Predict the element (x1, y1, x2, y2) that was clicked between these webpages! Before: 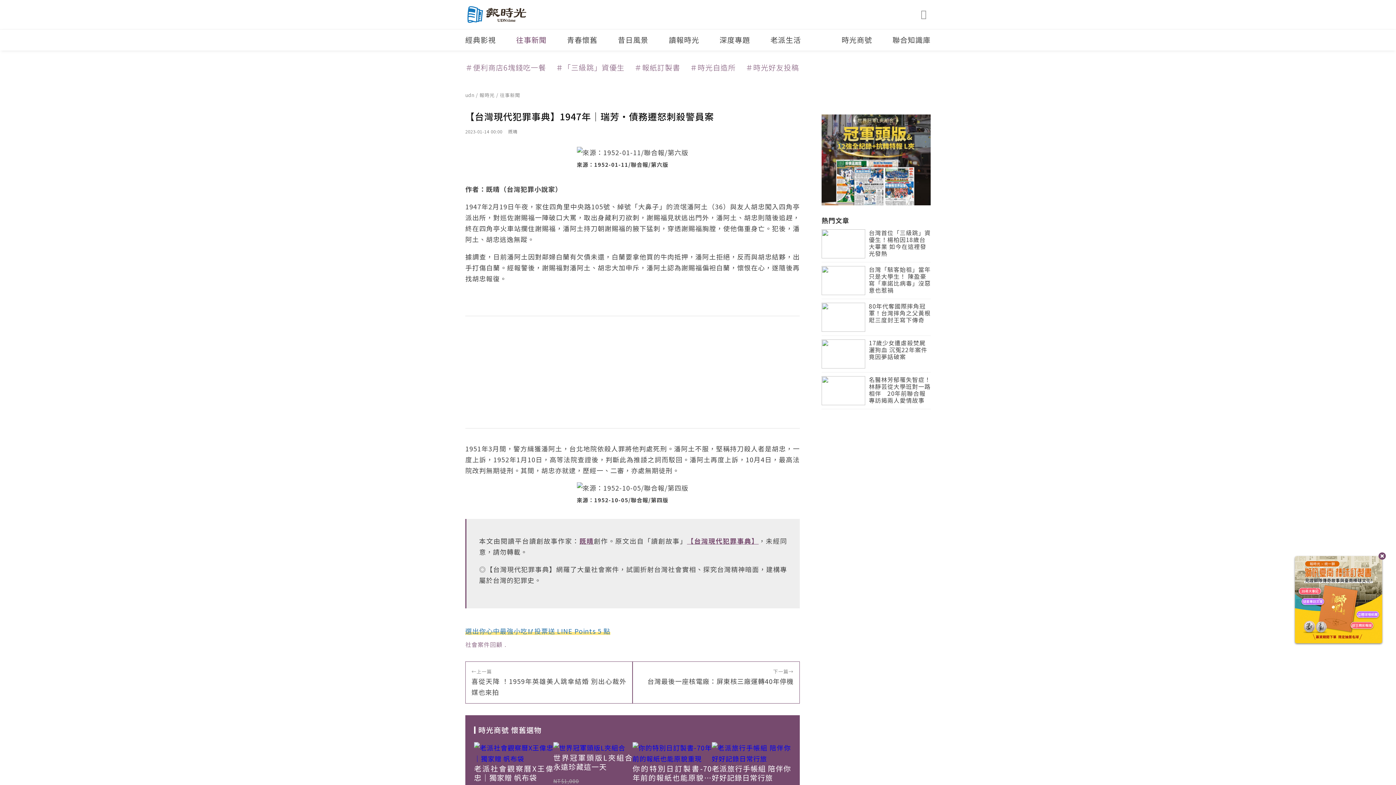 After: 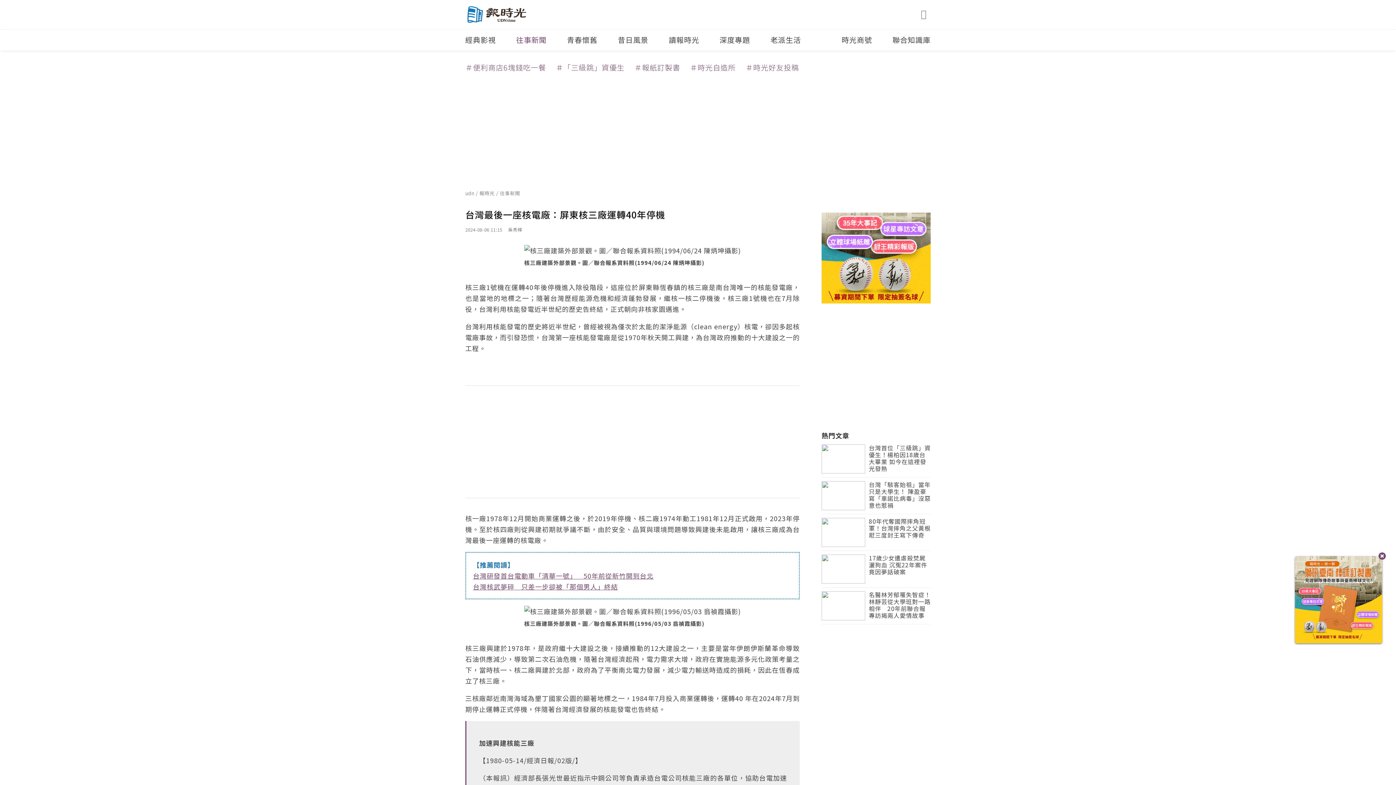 Action: label: 下一篇→
台灣最後一座核電廠：屏東核三廠運轉40年停機 bbox: (632, 661, 800, 704)